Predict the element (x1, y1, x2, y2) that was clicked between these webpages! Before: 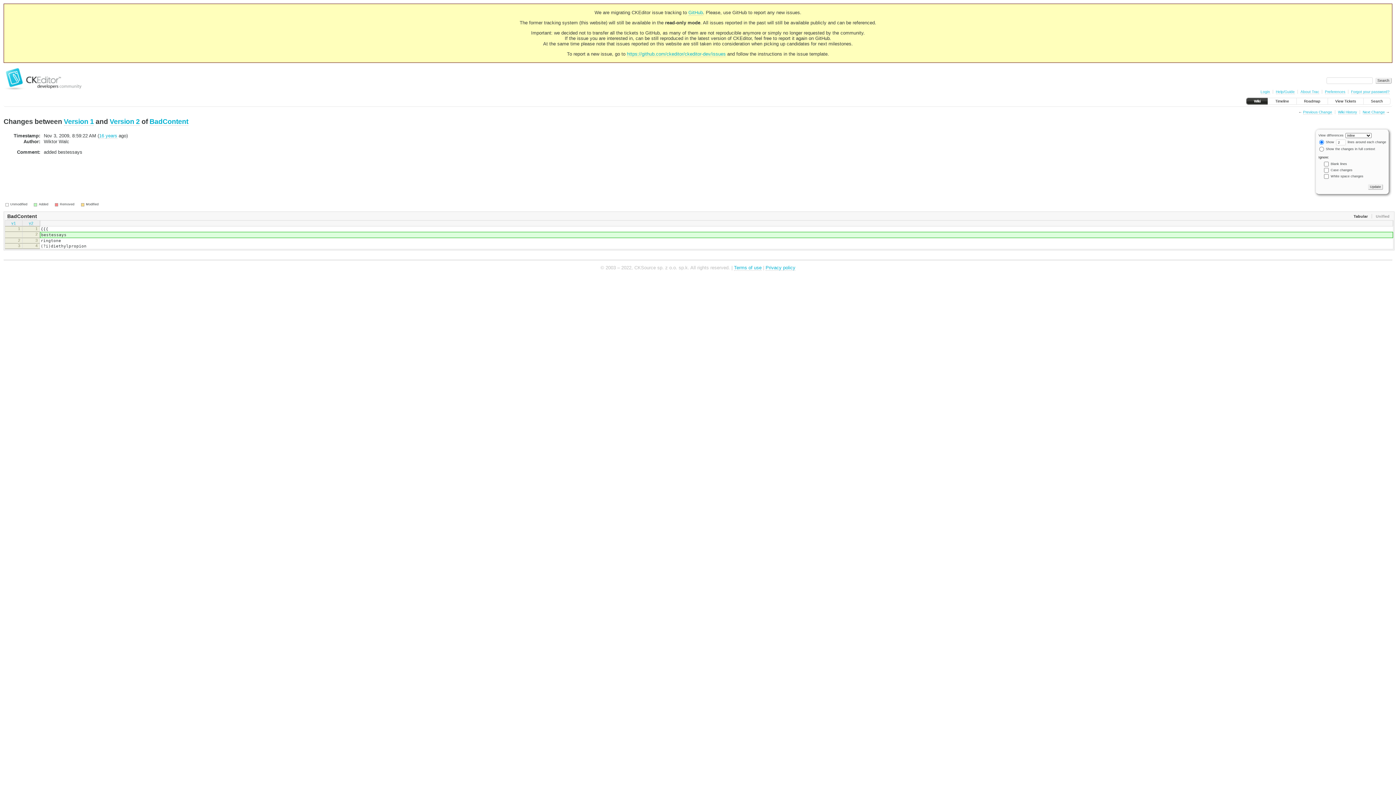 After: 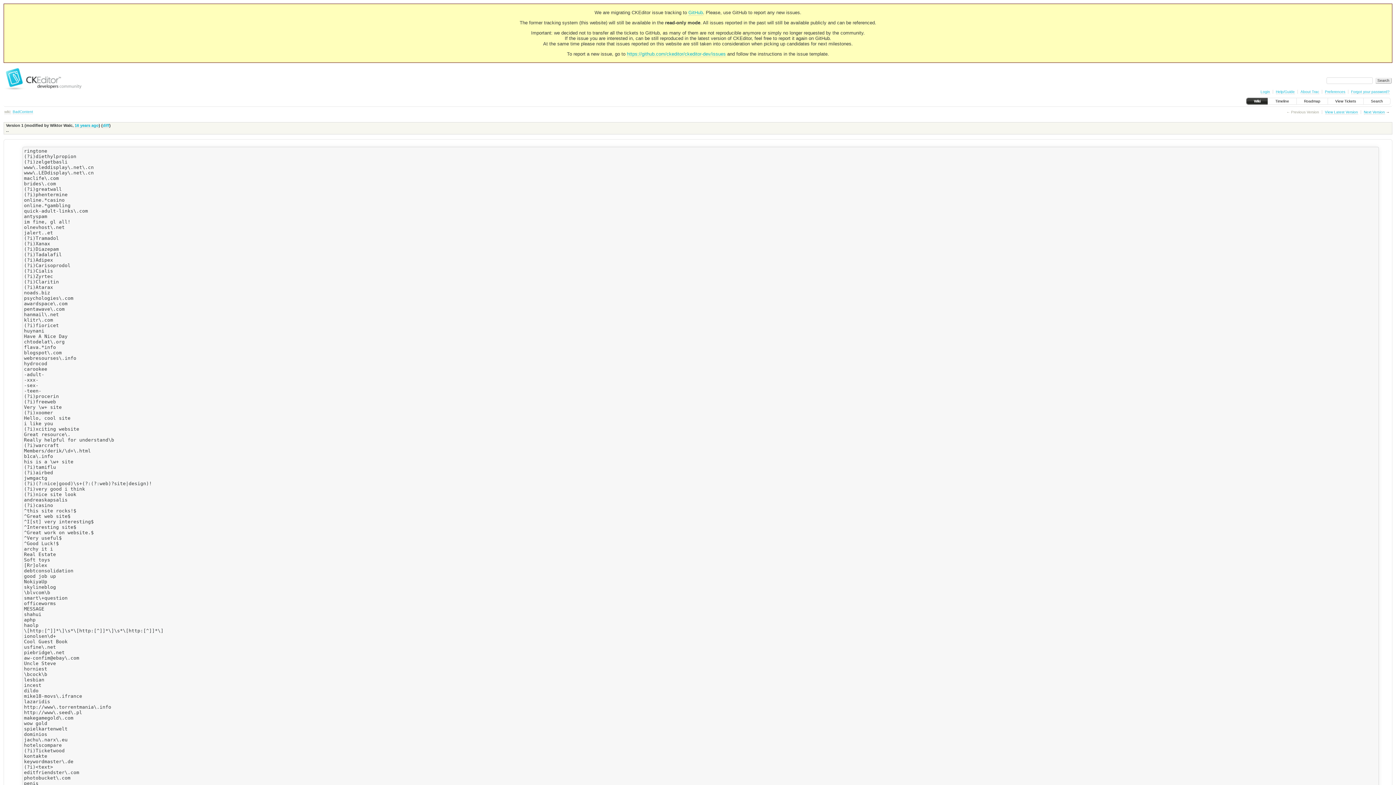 Action: label: v1 bbox: (11, 221, 15, 225)